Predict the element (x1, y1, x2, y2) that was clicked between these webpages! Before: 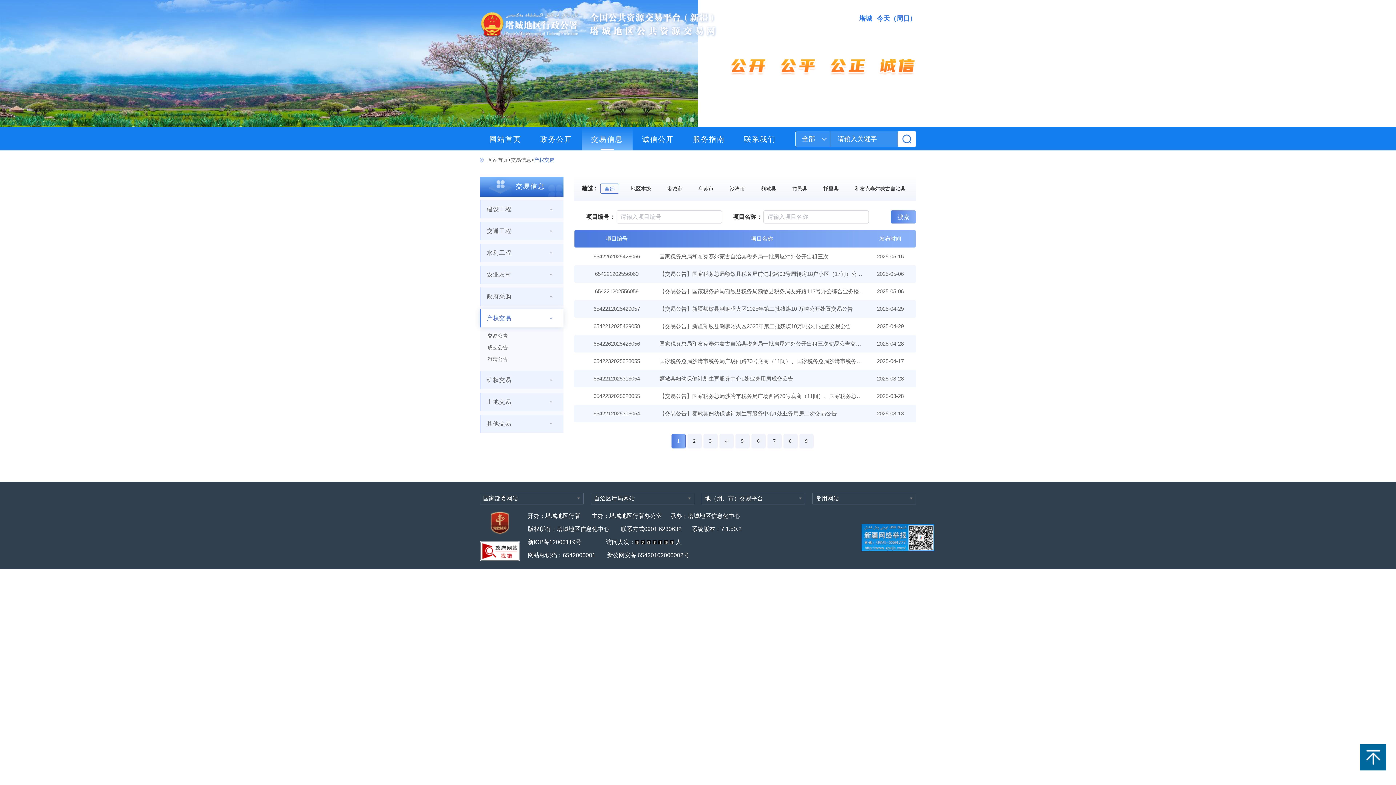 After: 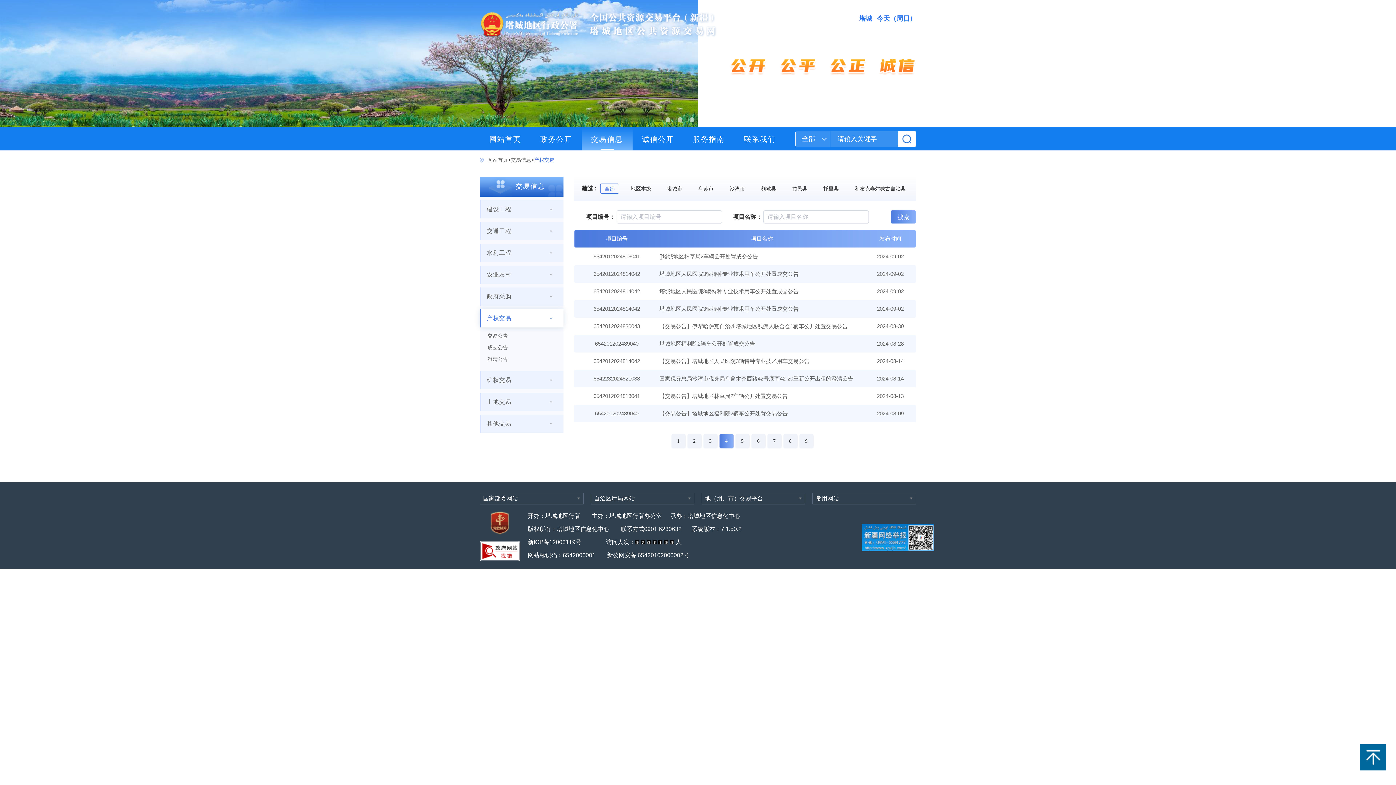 Action: label: 4 bbox: (719, 434, 733, 448)